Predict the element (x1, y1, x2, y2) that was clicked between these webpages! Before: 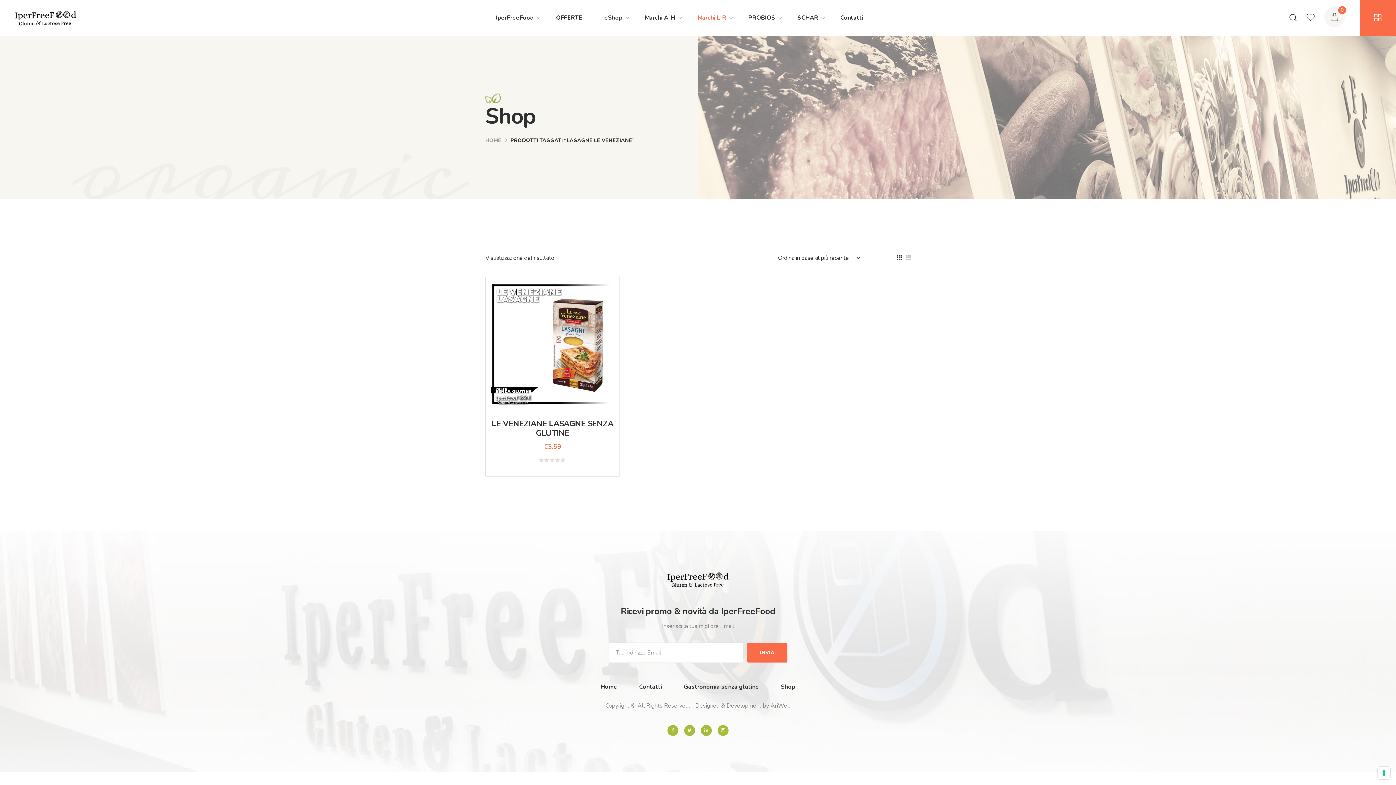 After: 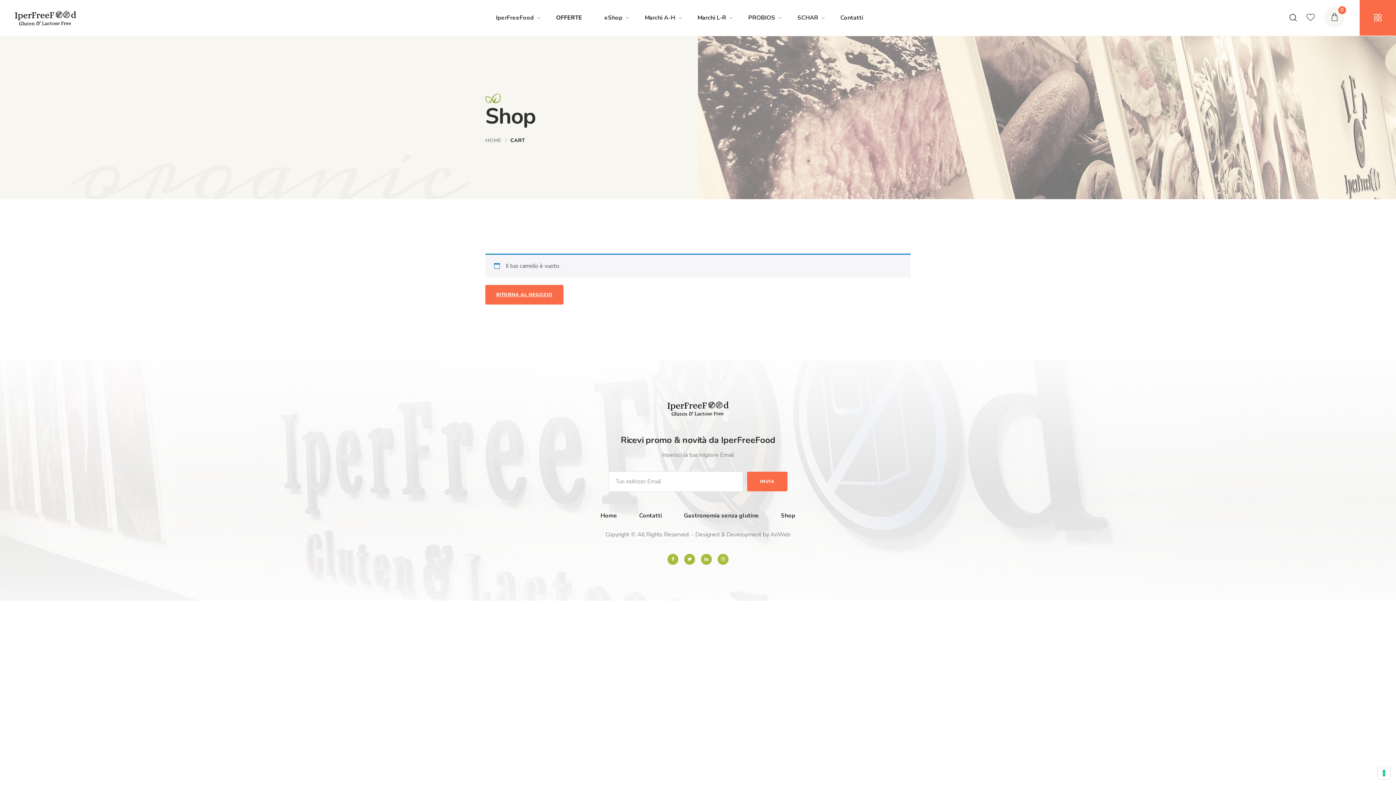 Action: label: 0 bbox: (1324, 6, 1345, 27)